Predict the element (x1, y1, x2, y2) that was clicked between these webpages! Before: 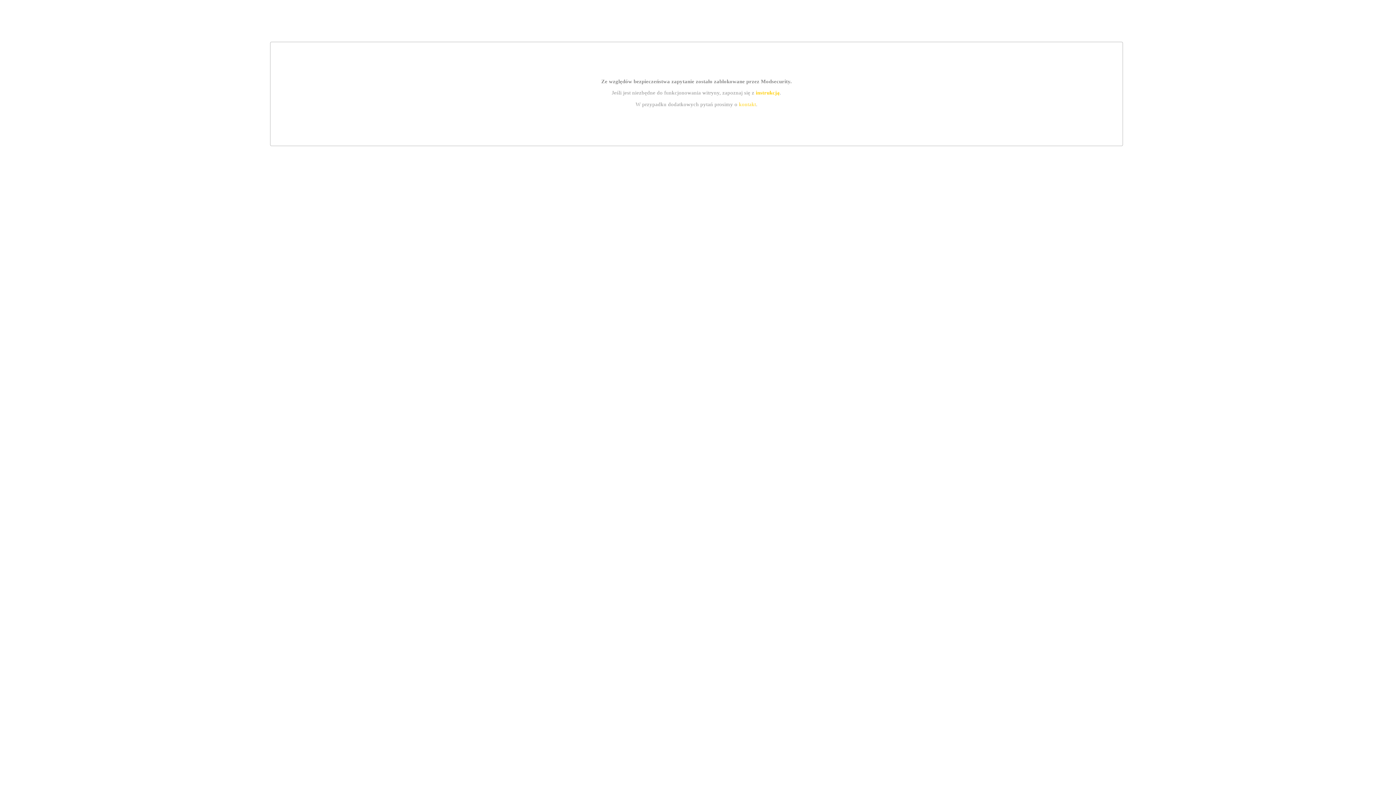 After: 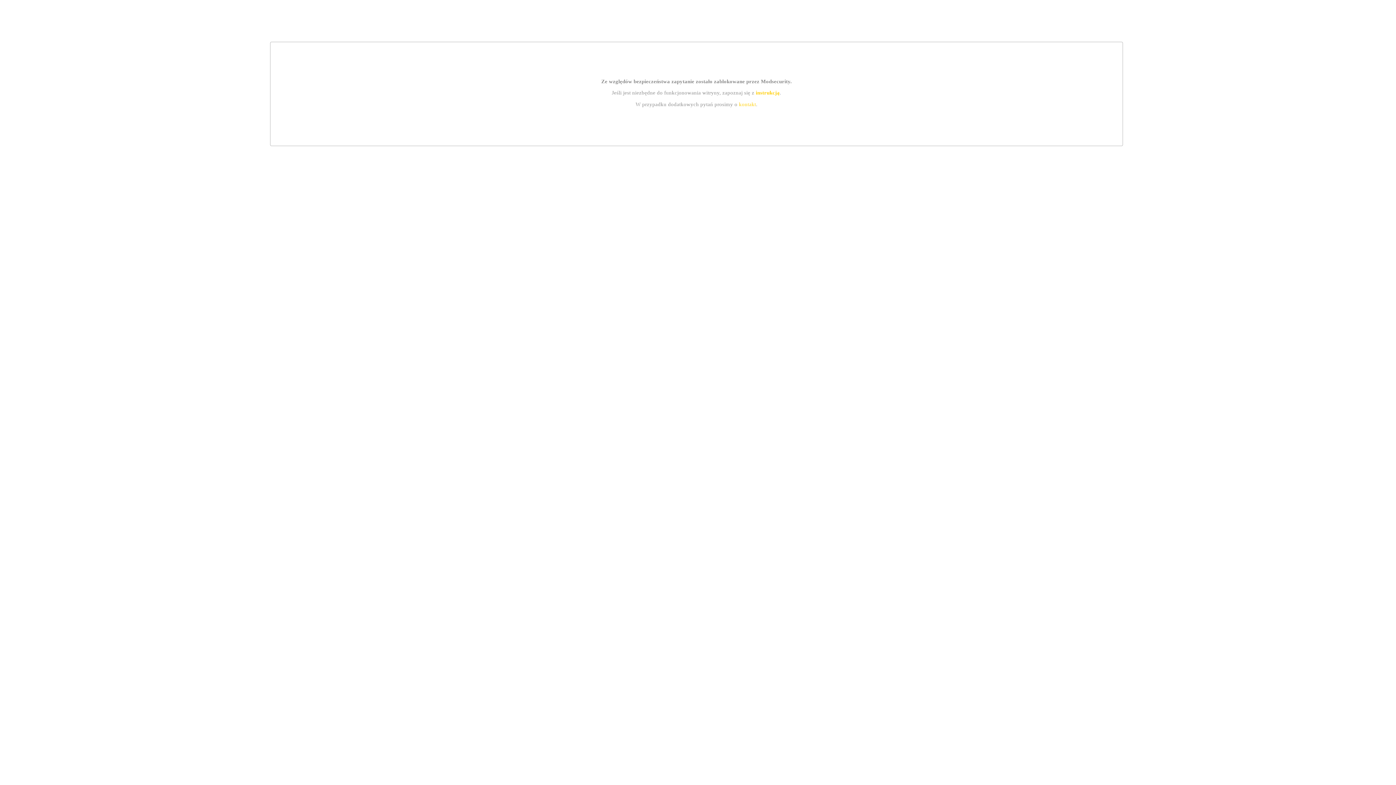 Action: bbox: (739, 101, 756, 107) label: kontakt